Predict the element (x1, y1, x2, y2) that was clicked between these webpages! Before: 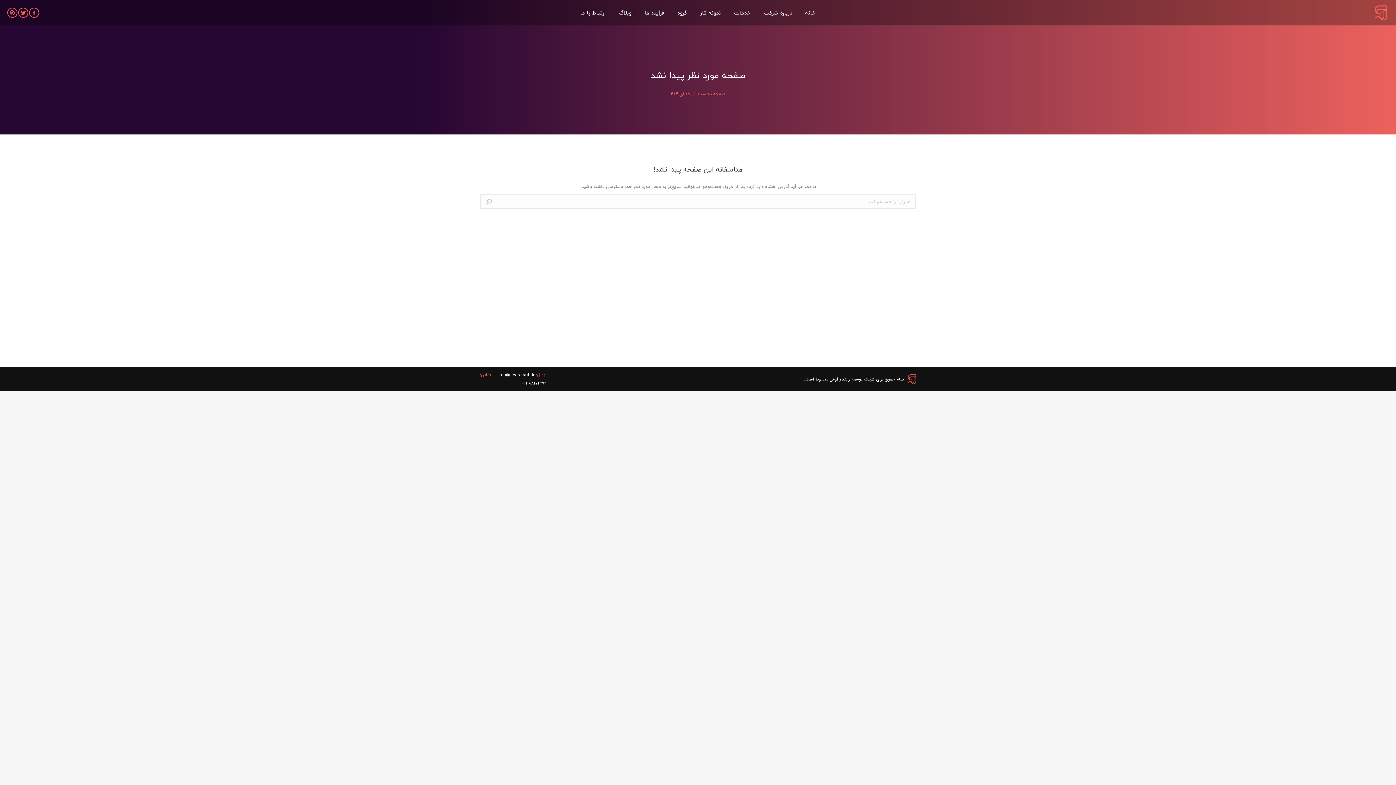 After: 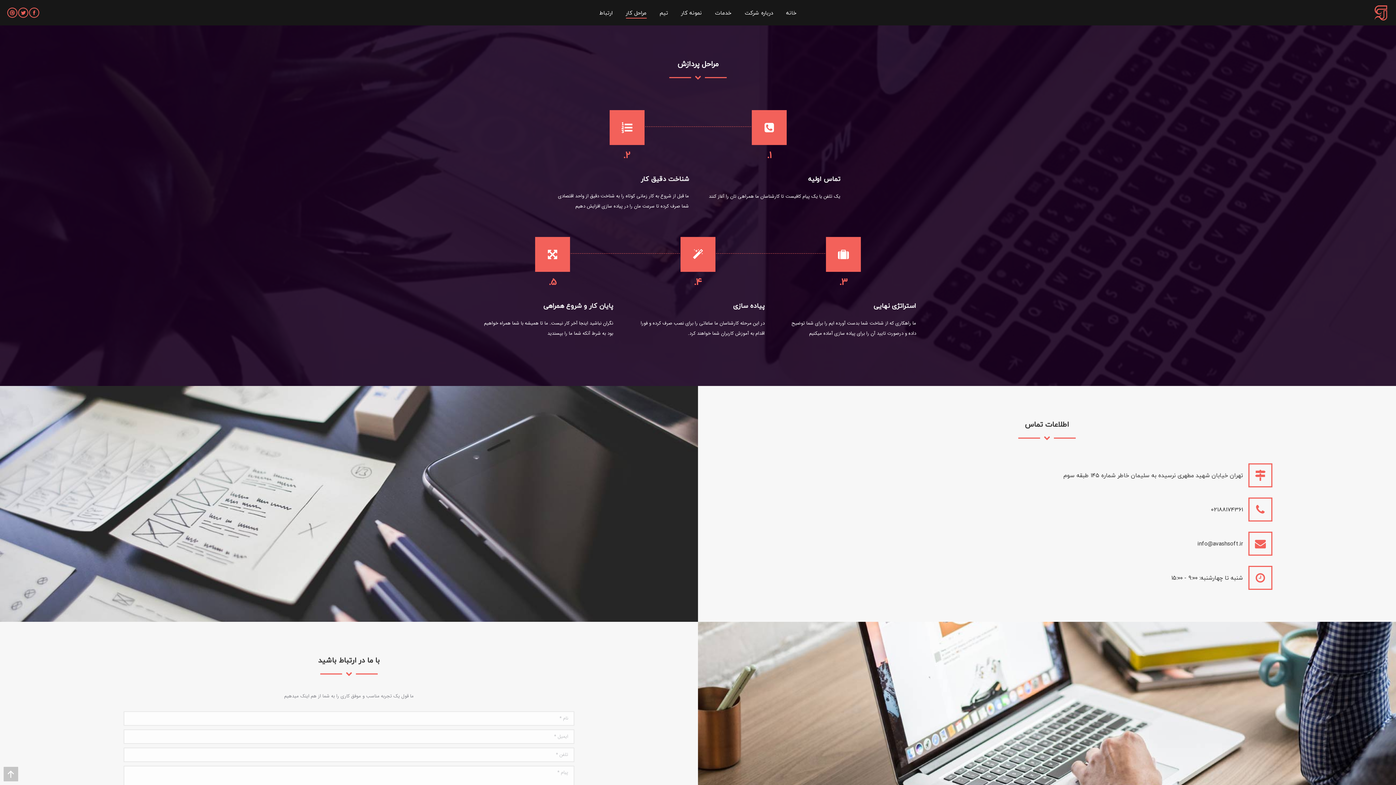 Action: bbox: (643, 6, 665, 18) label: فرآیند ما